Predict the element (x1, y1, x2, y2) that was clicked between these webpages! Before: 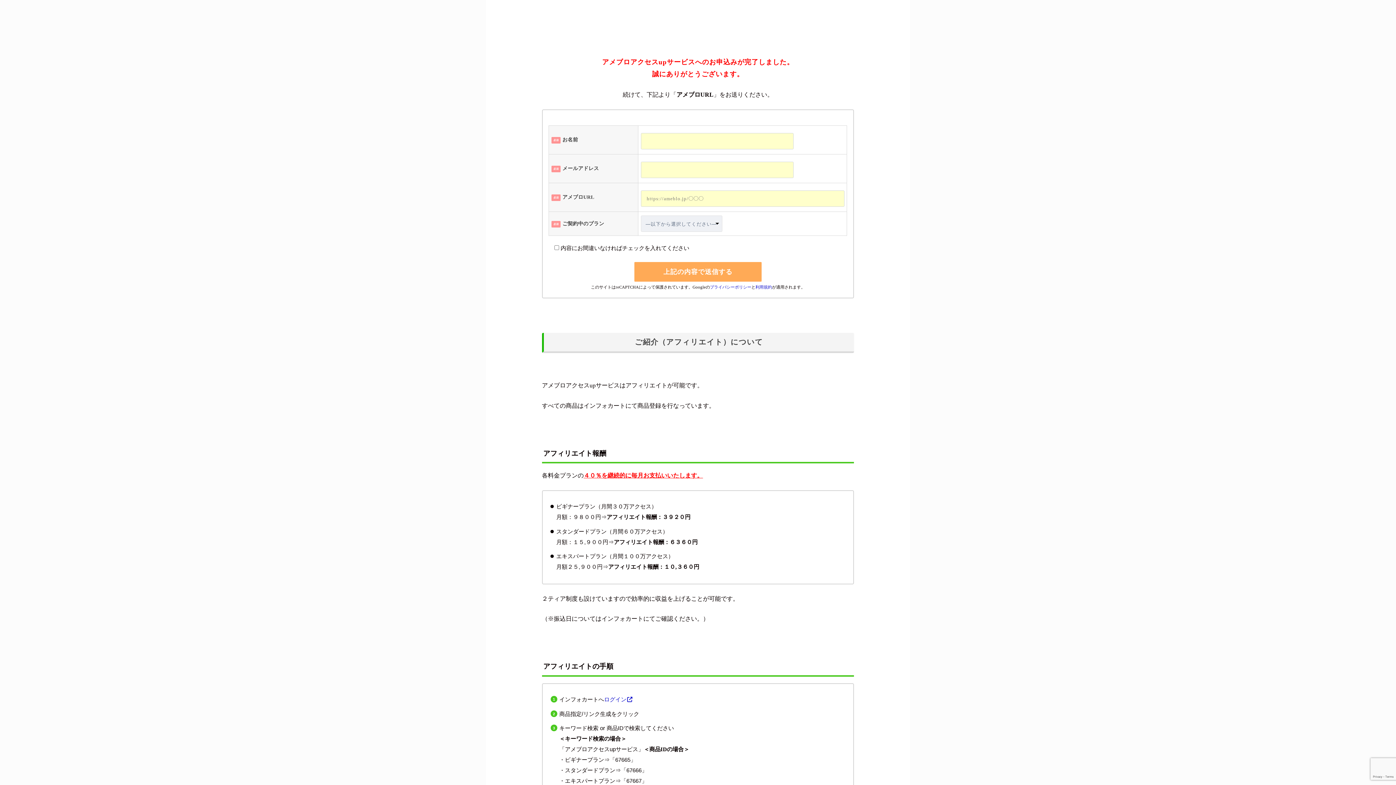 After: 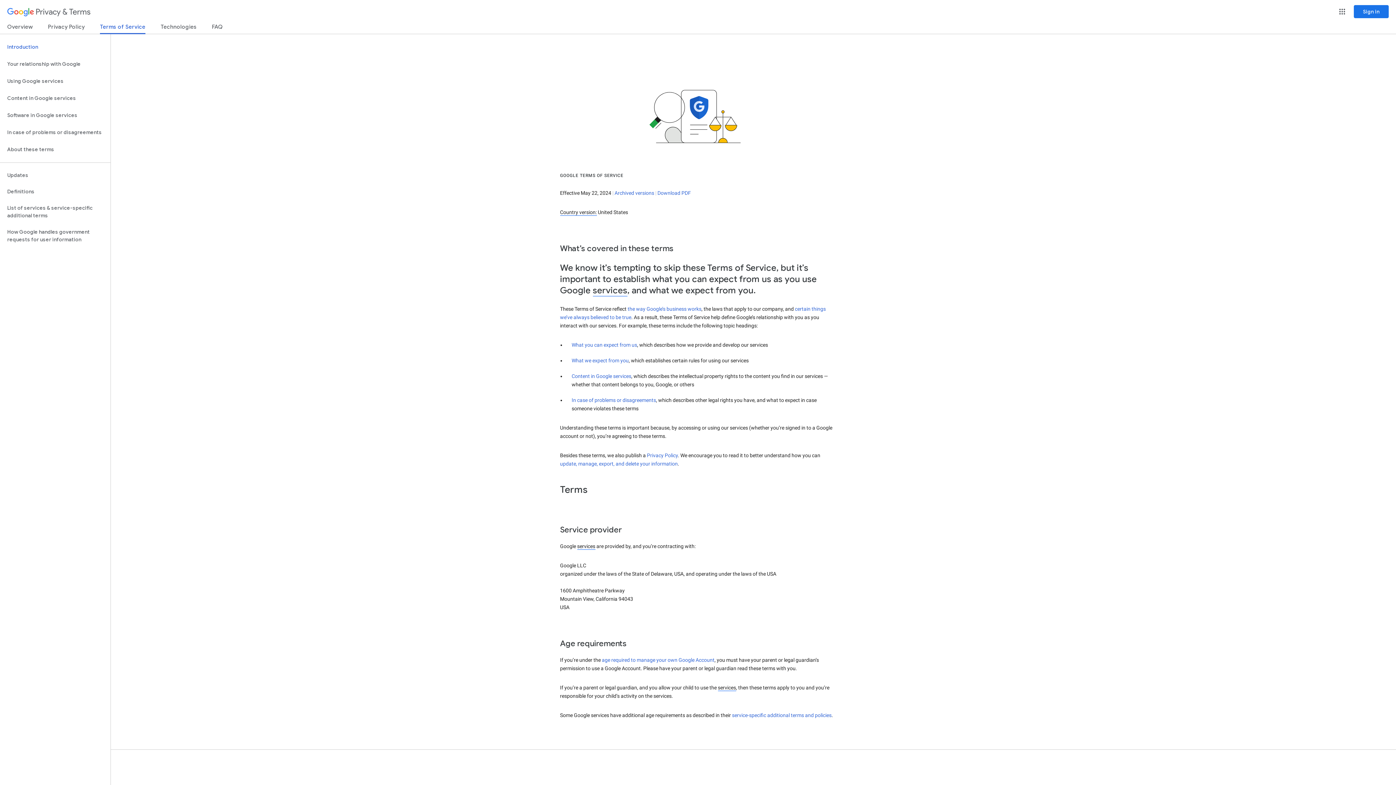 Action: bbox: (755, 285, 772, 289) label: 利用規約